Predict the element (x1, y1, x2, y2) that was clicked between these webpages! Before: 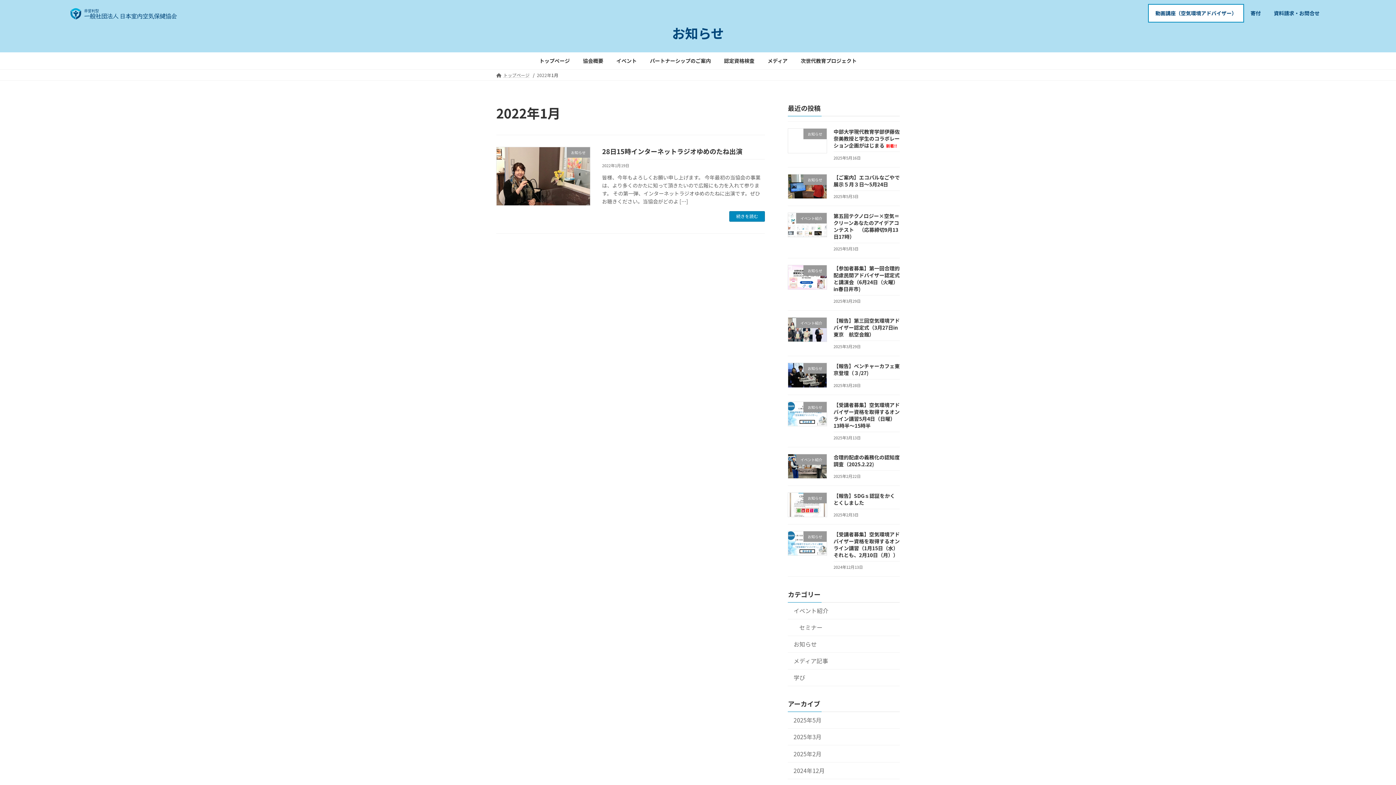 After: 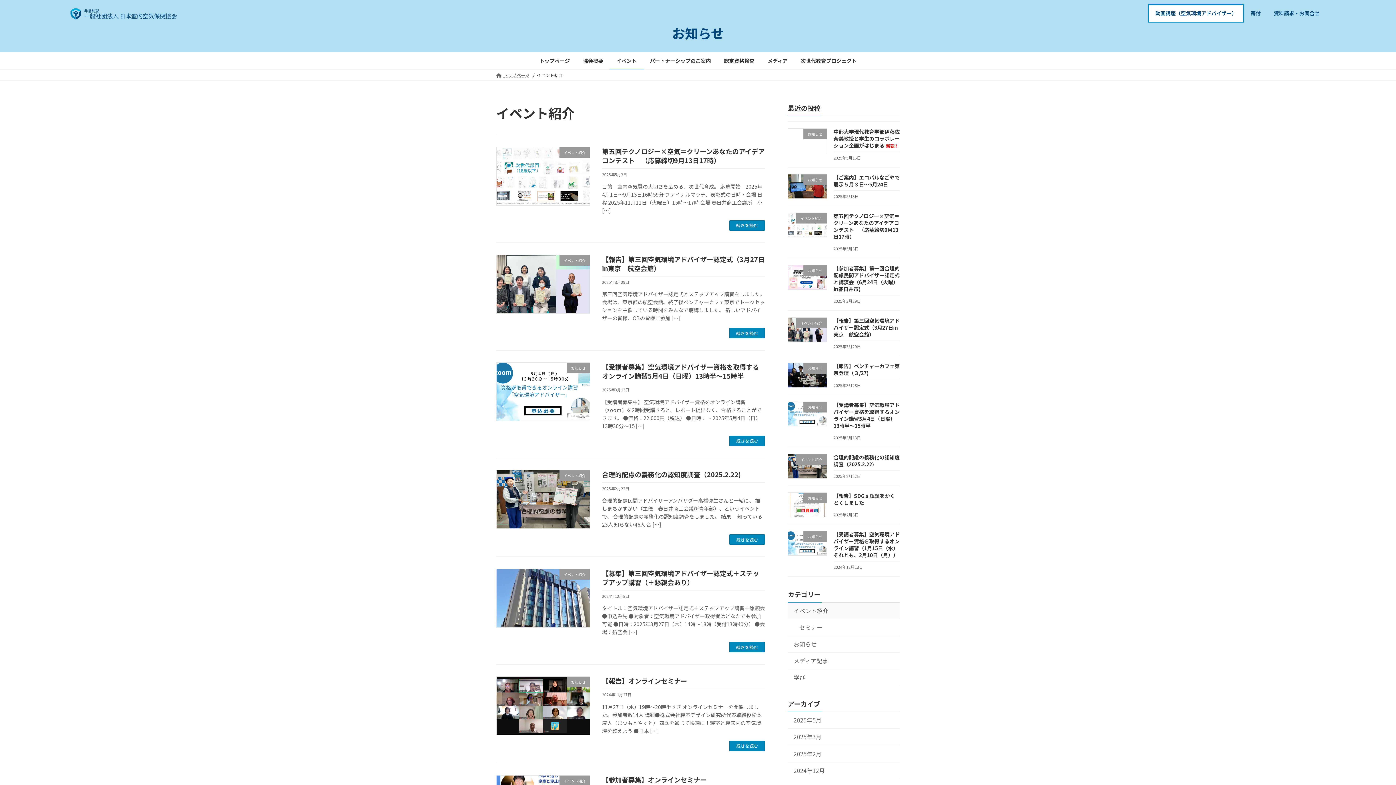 Action: bbox: (788, 603, 900, 619) label: イベント紹介